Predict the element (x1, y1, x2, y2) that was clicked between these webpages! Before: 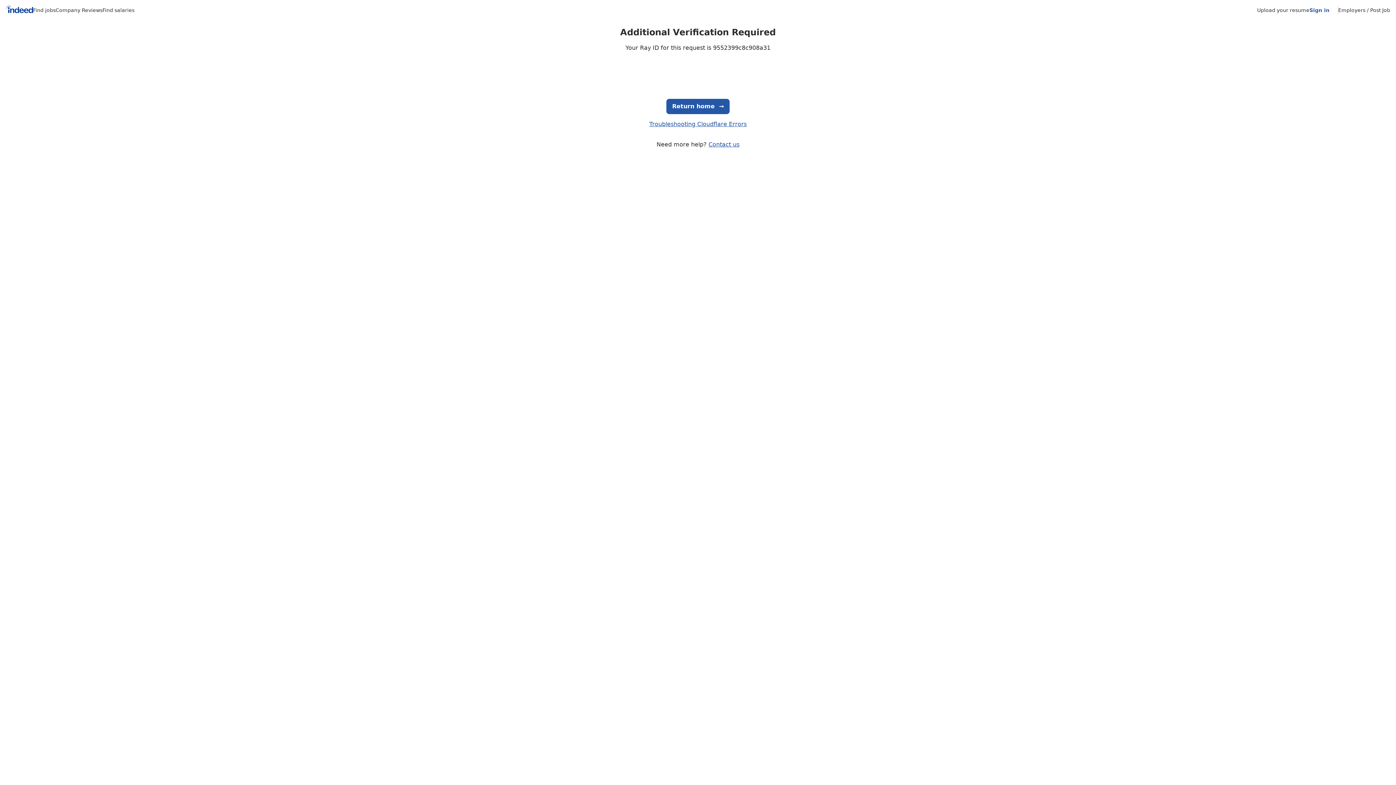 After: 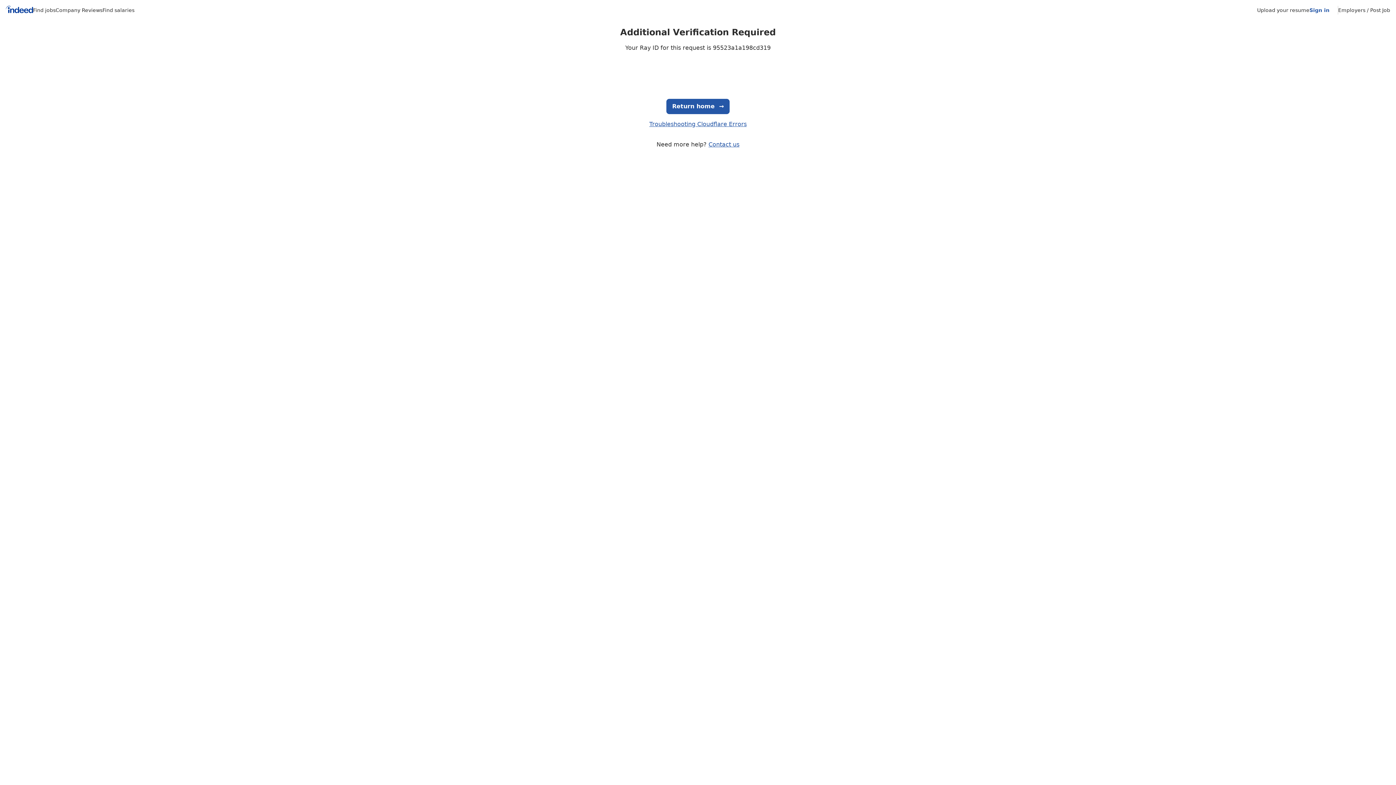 Action: label: Employers / Post Job bbox: (1338, 7, 1390, 13)